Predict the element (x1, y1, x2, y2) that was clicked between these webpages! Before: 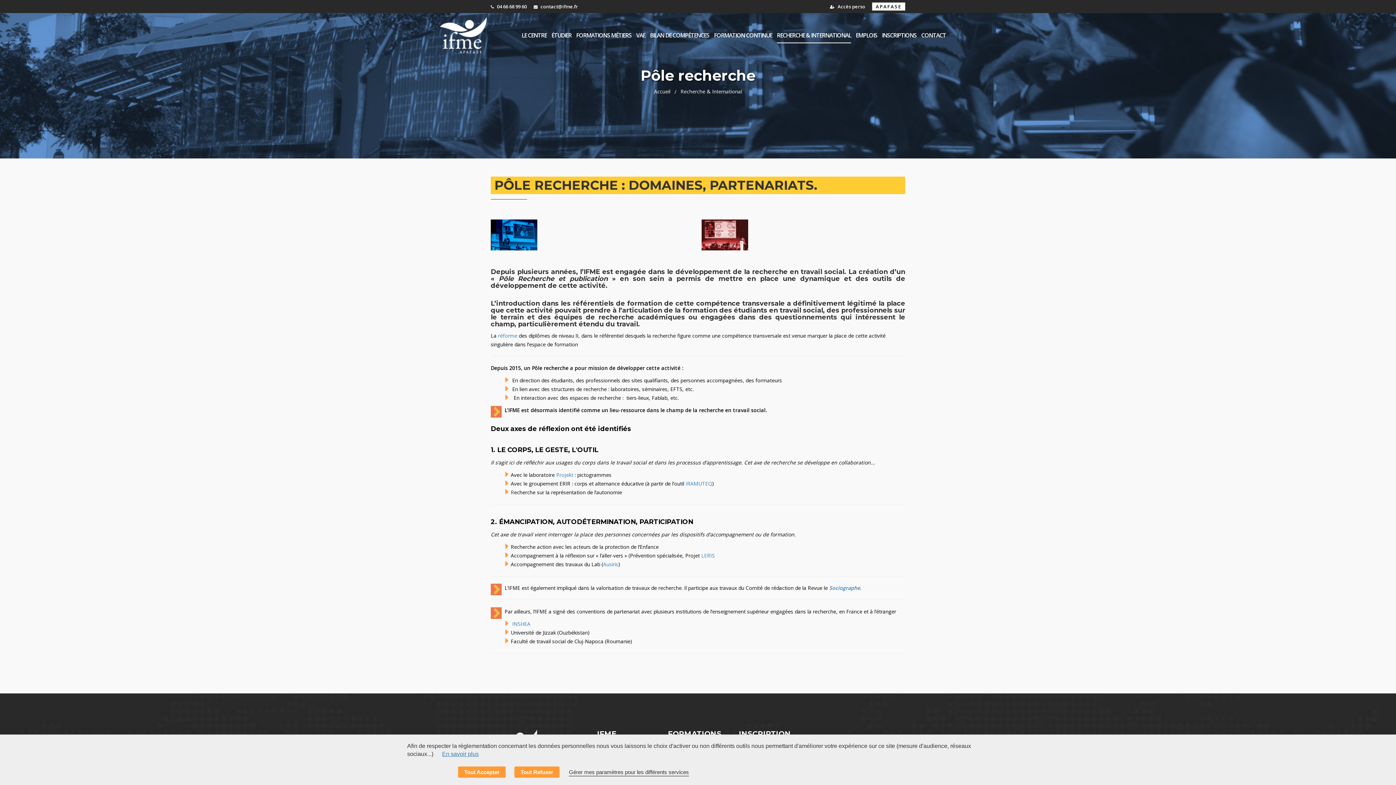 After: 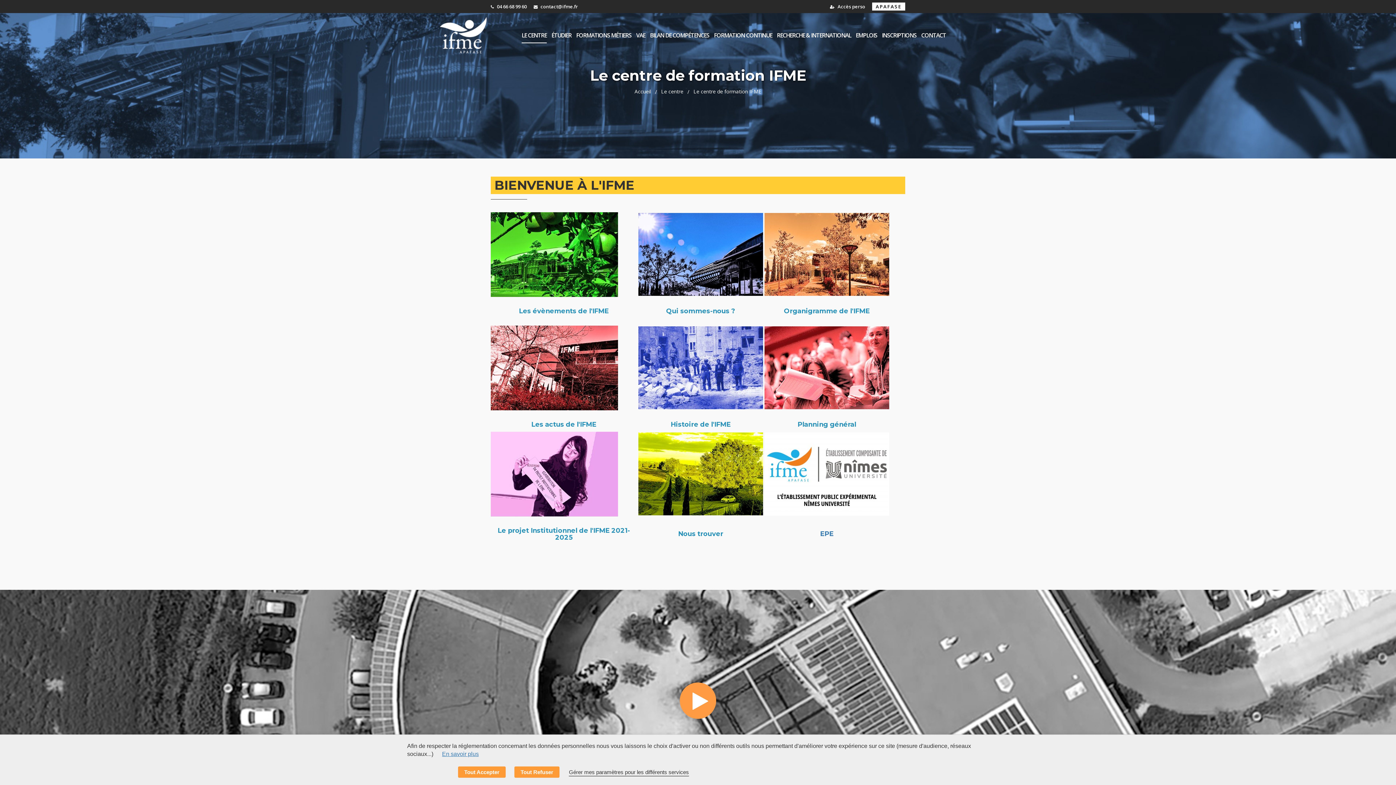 Action: bbox: (521, 22, 546, 43) label: LE CENTRE